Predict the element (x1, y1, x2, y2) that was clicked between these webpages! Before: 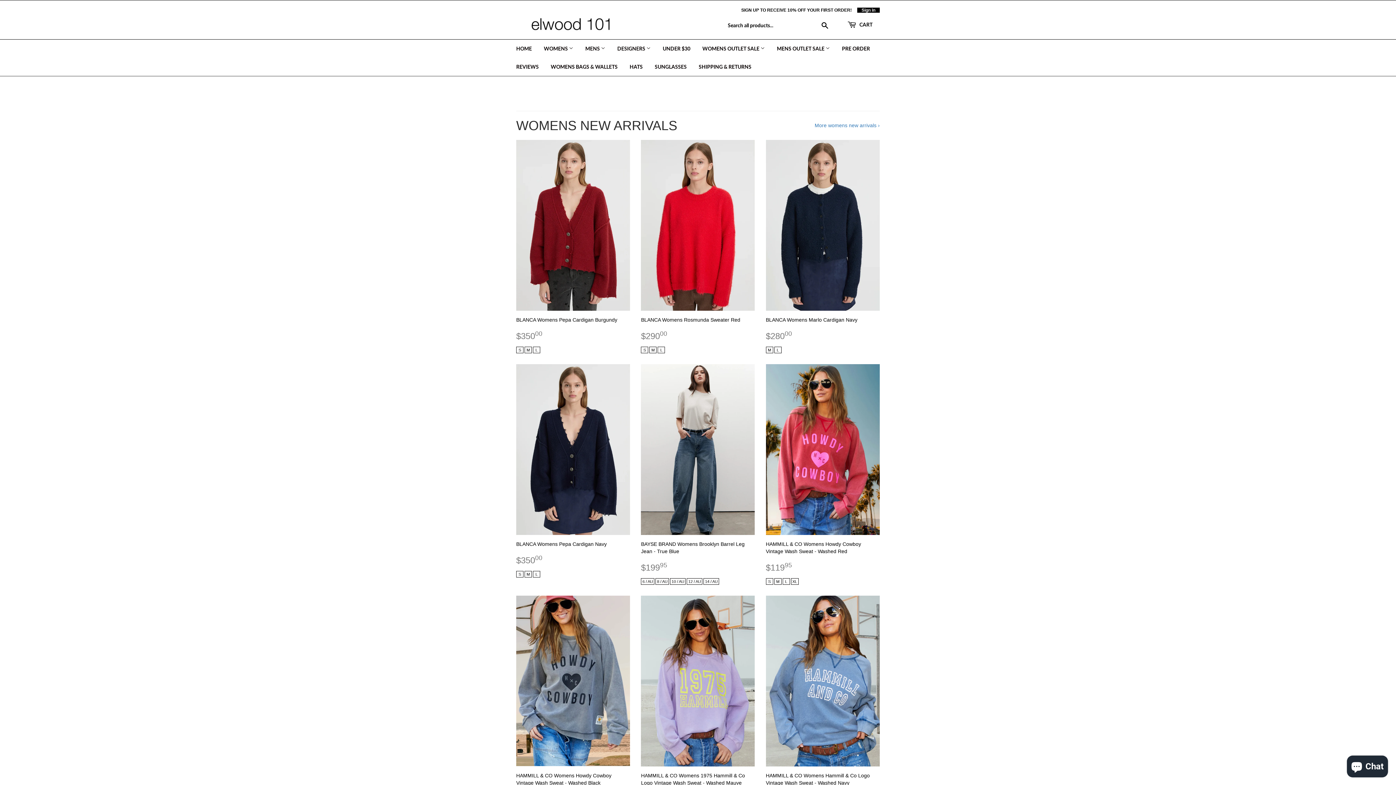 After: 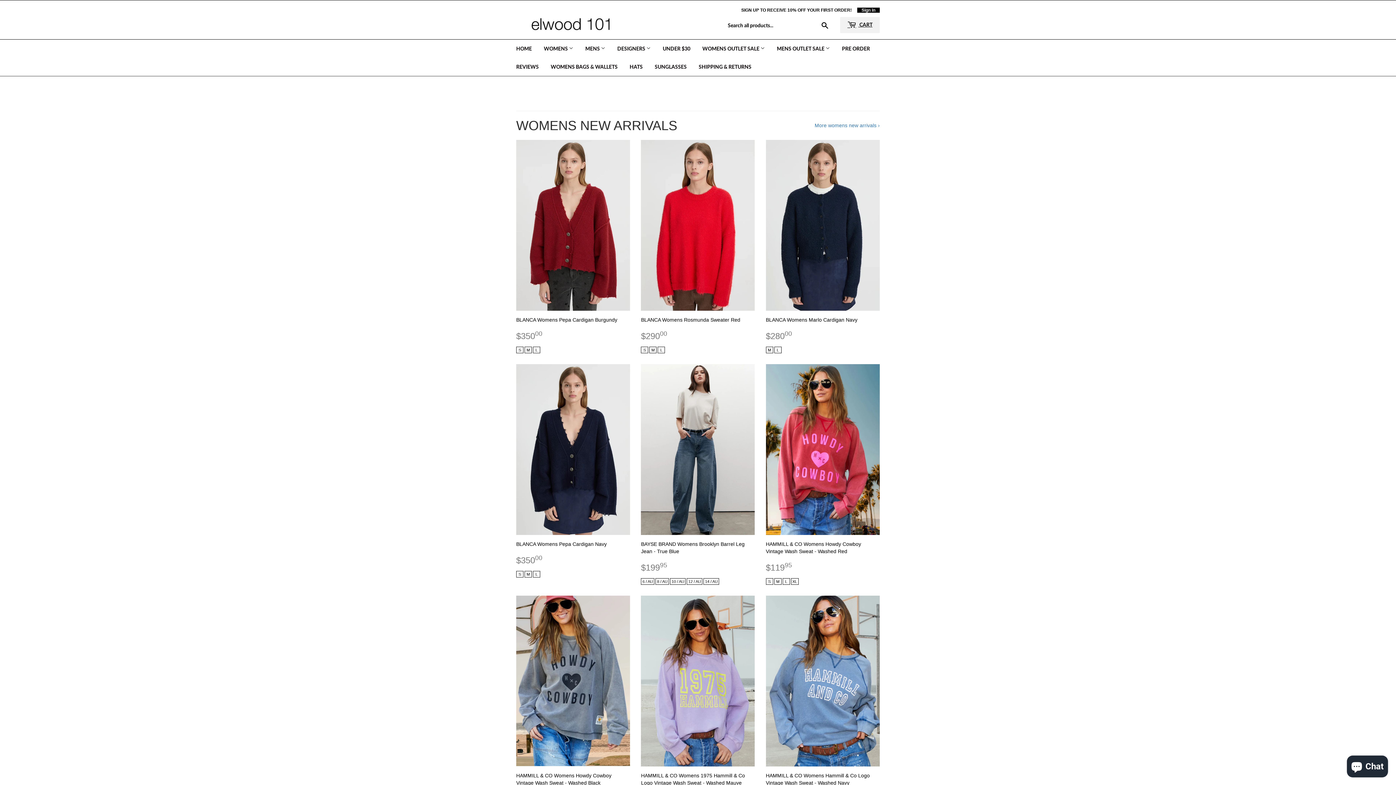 Action: bbox: (840, 17, 880, 33) label:  CART